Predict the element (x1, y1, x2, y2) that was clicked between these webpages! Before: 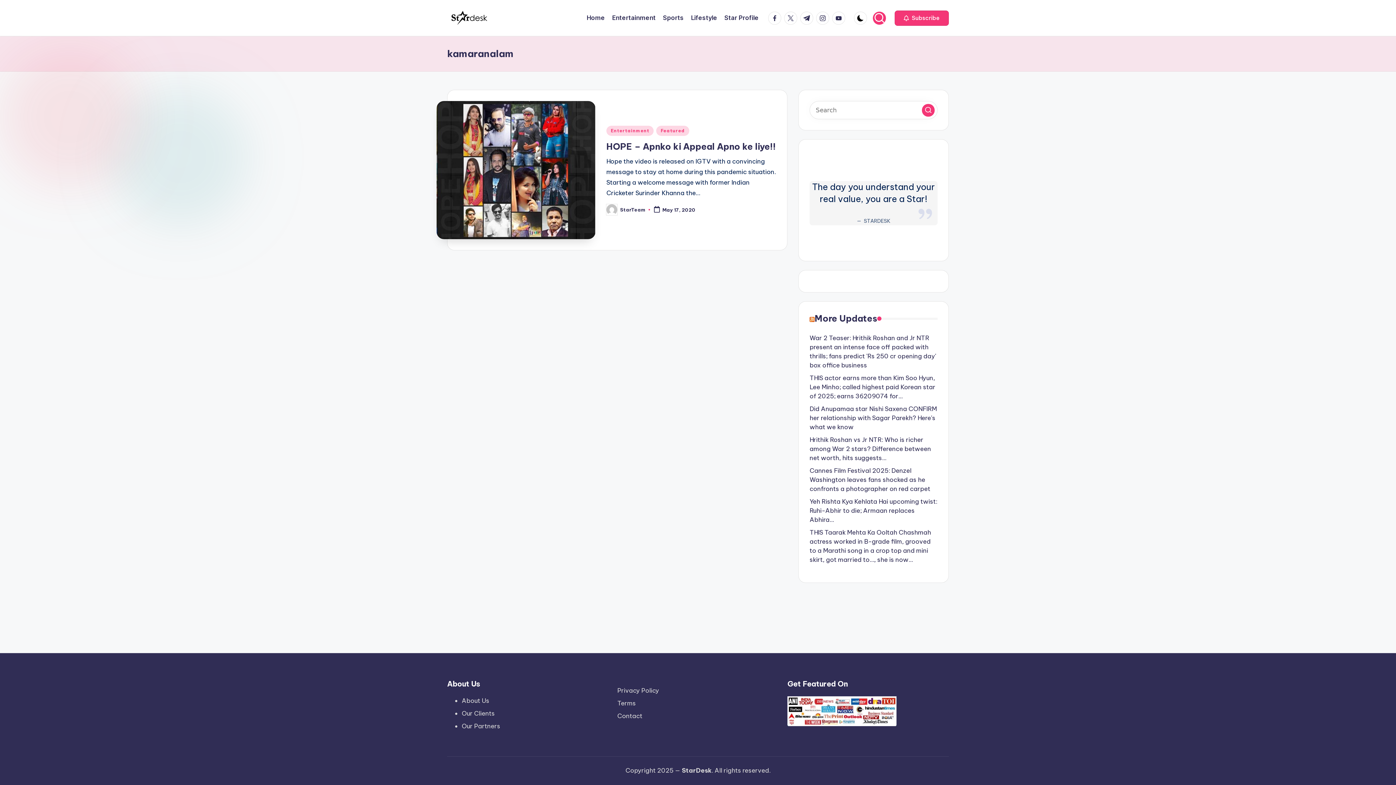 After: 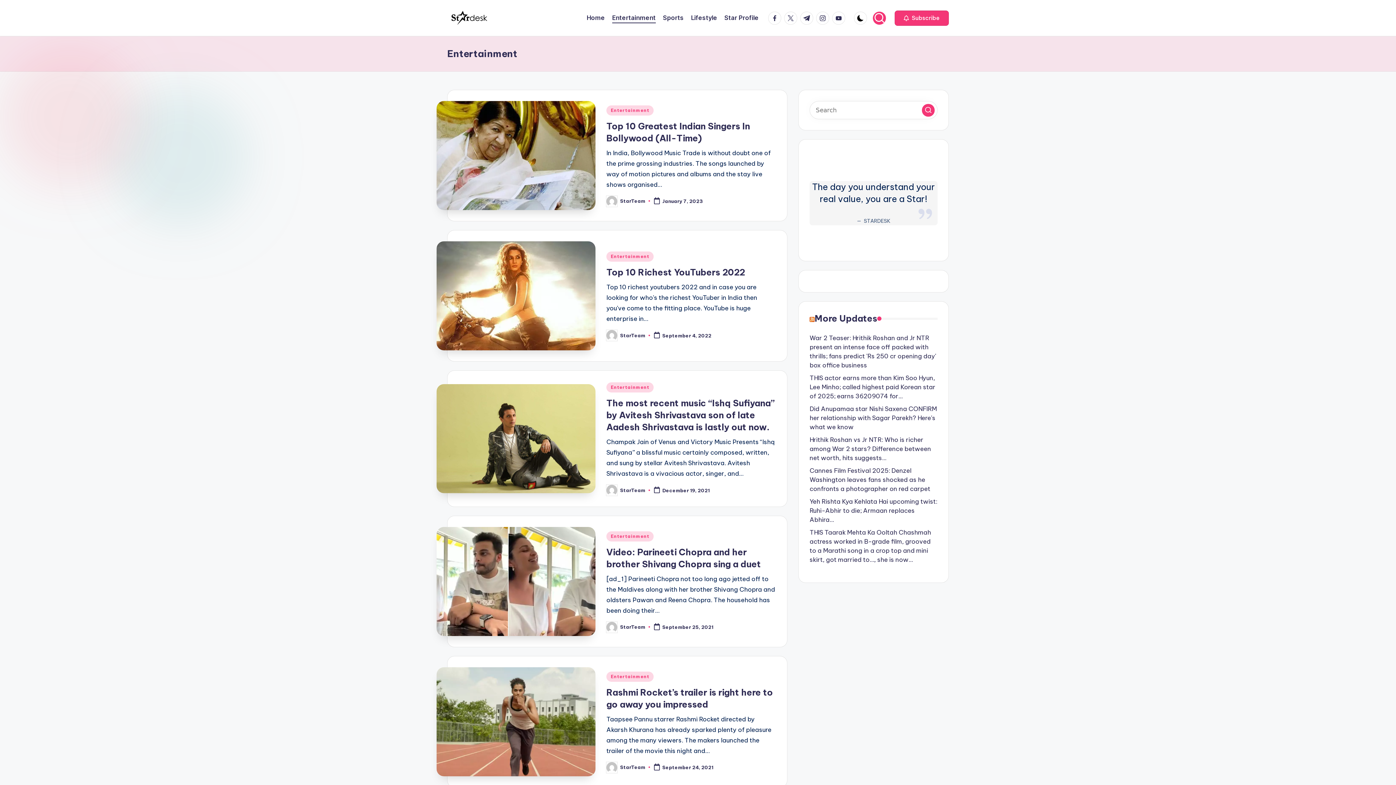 Action: bbox: (606, 125, 653, 136) label: Entertainment